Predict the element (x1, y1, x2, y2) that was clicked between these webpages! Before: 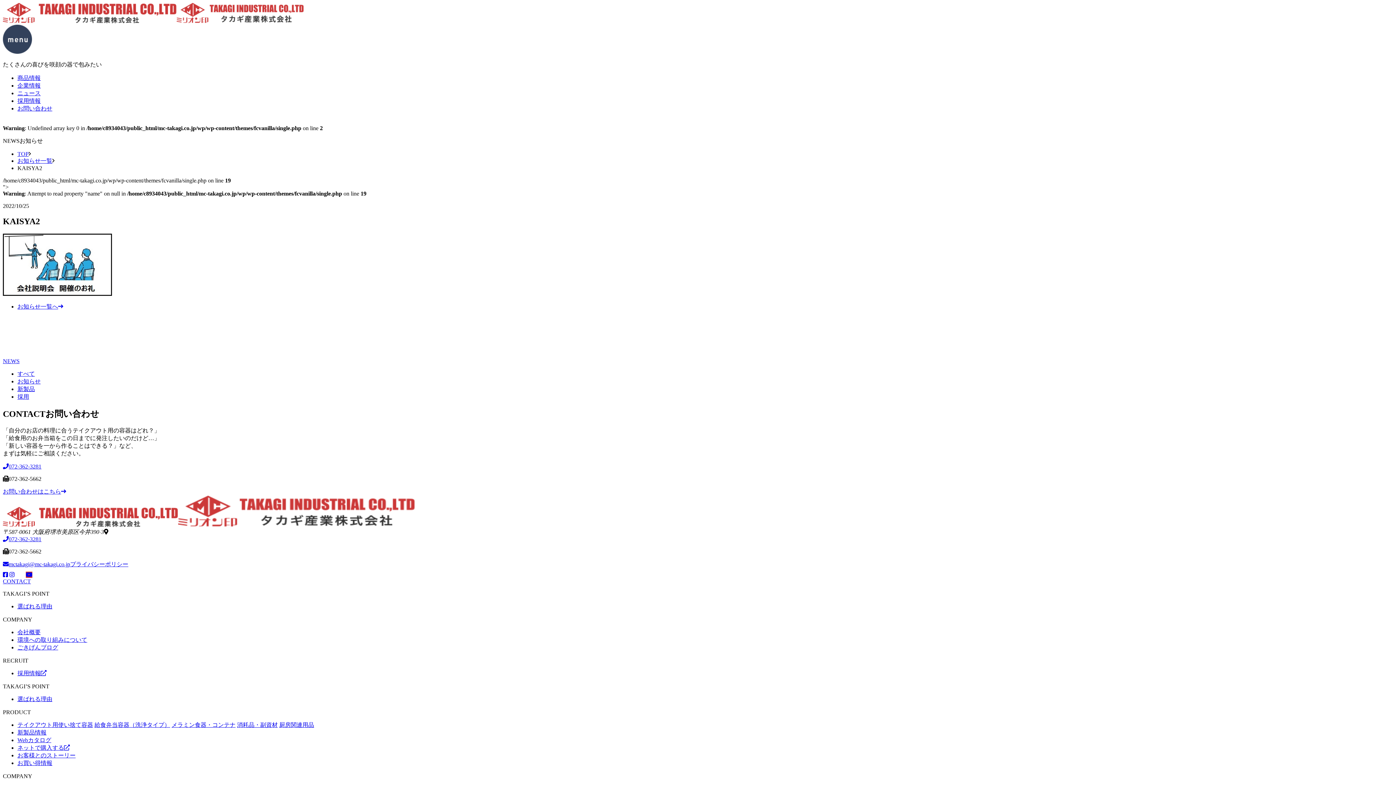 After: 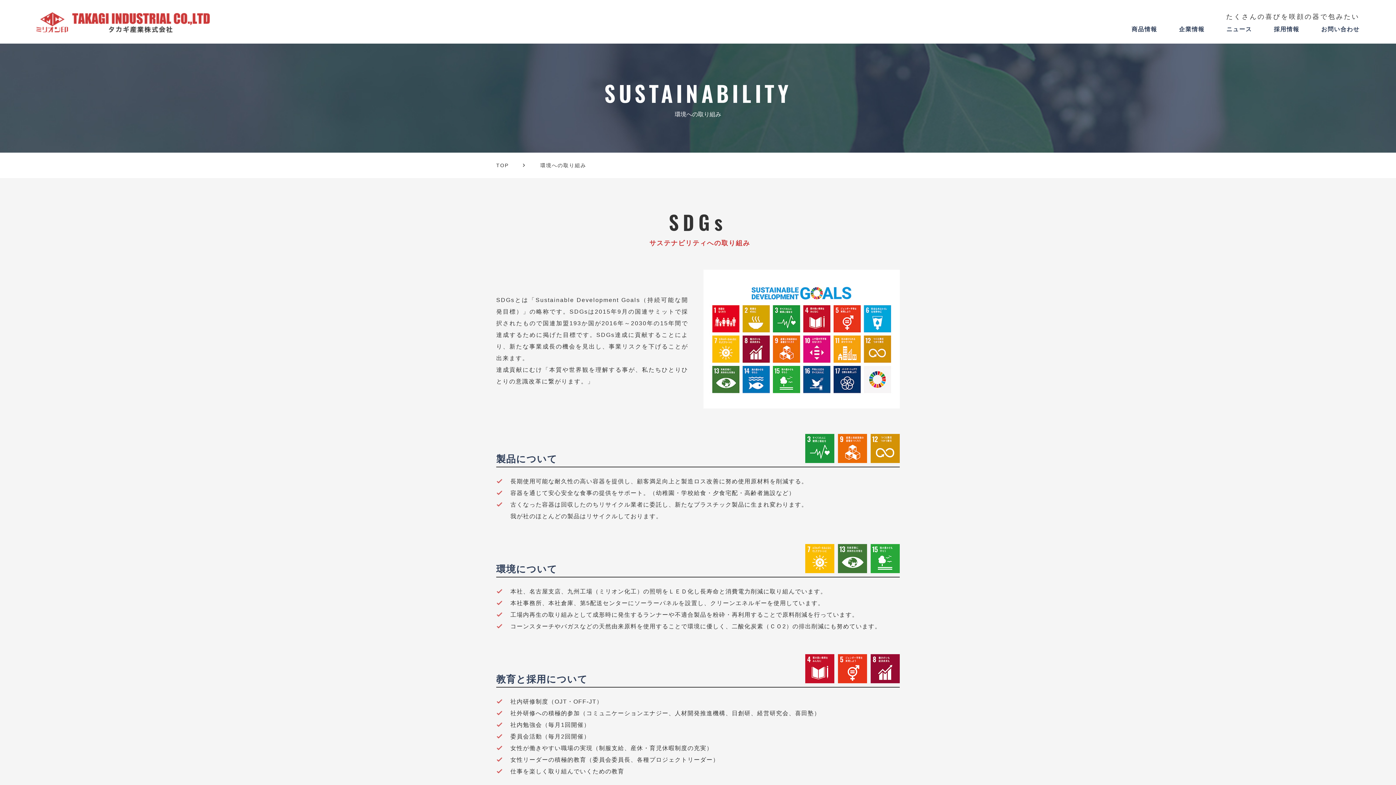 Action: label: 環境への取り組みについて bbox: (17, 637, 87, 643)